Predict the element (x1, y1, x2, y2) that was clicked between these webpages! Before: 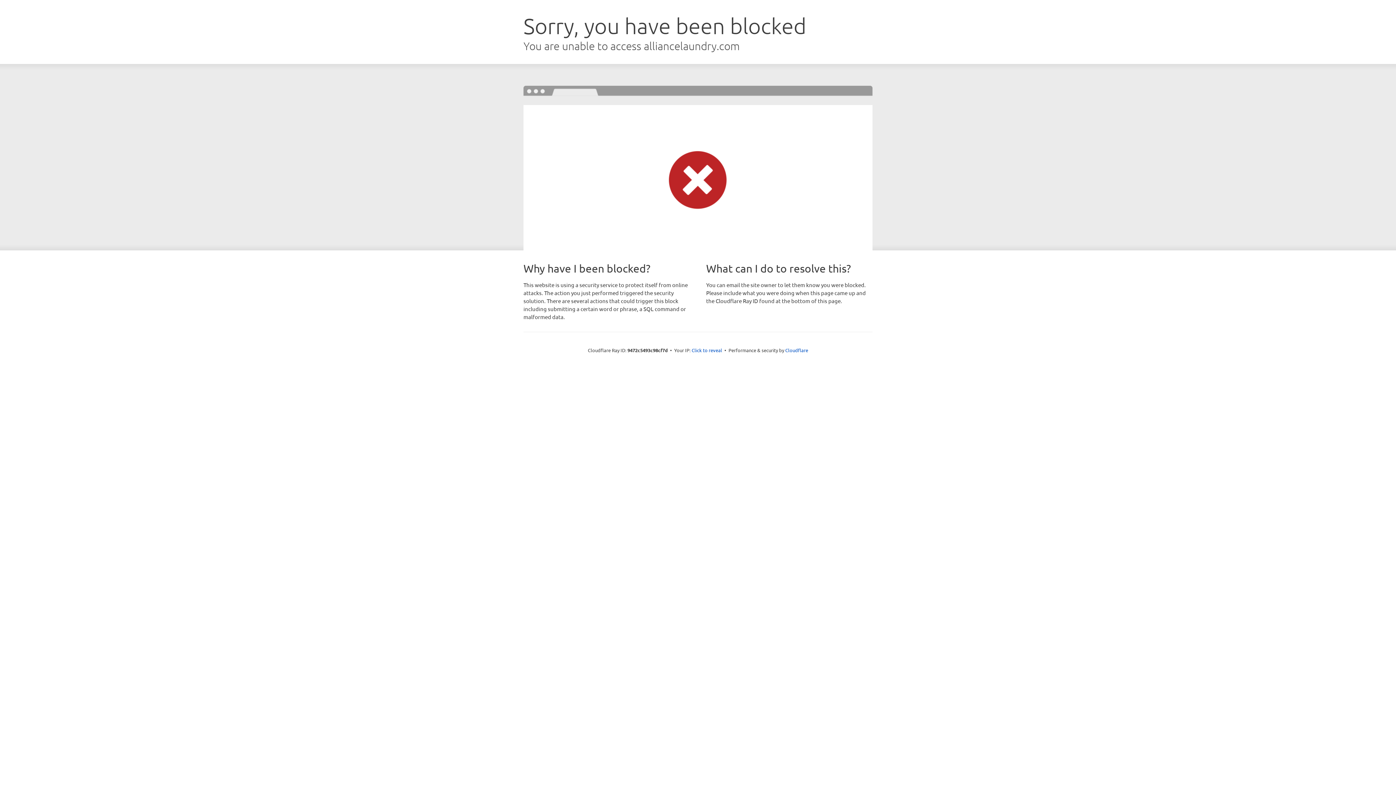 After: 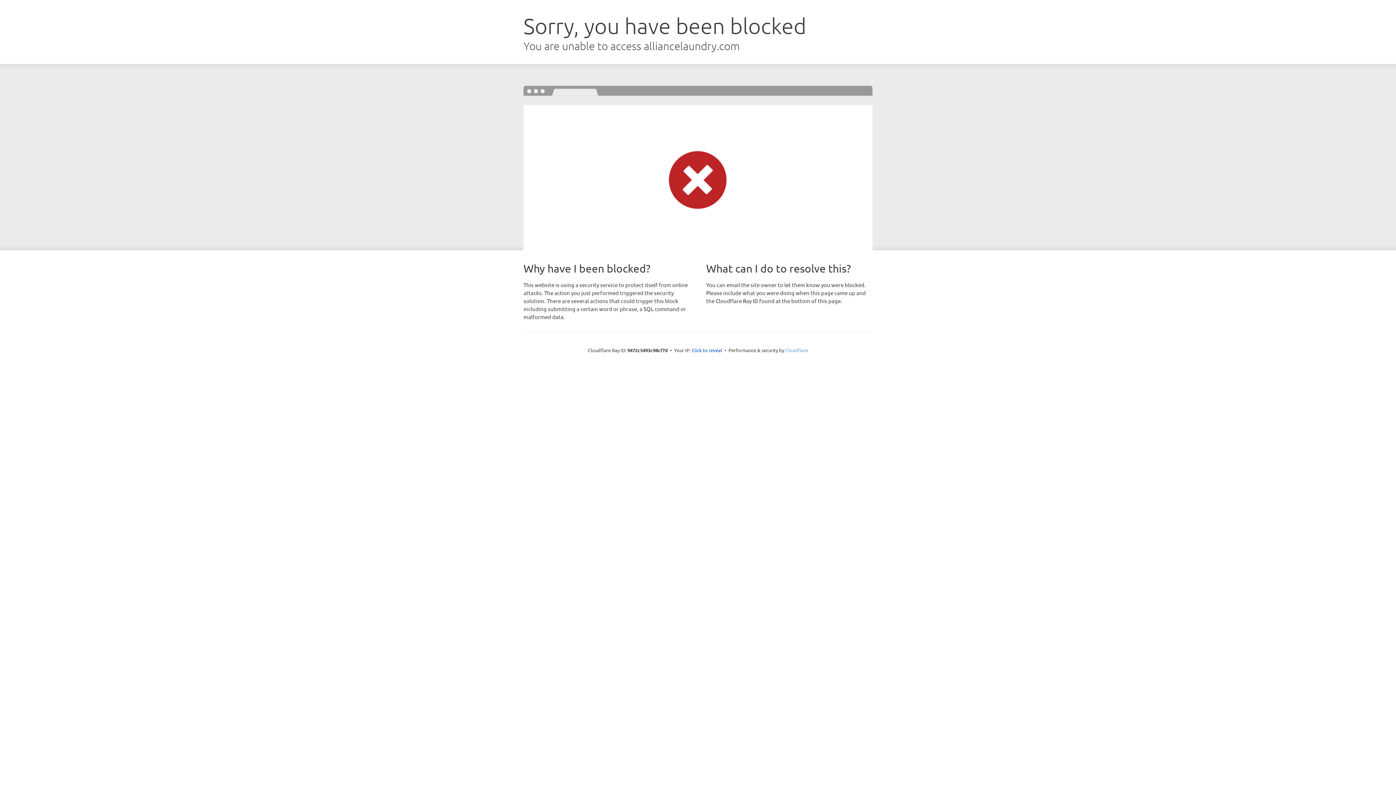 Action: bbox: (785, 347, 808, 353) label: Cloudflare